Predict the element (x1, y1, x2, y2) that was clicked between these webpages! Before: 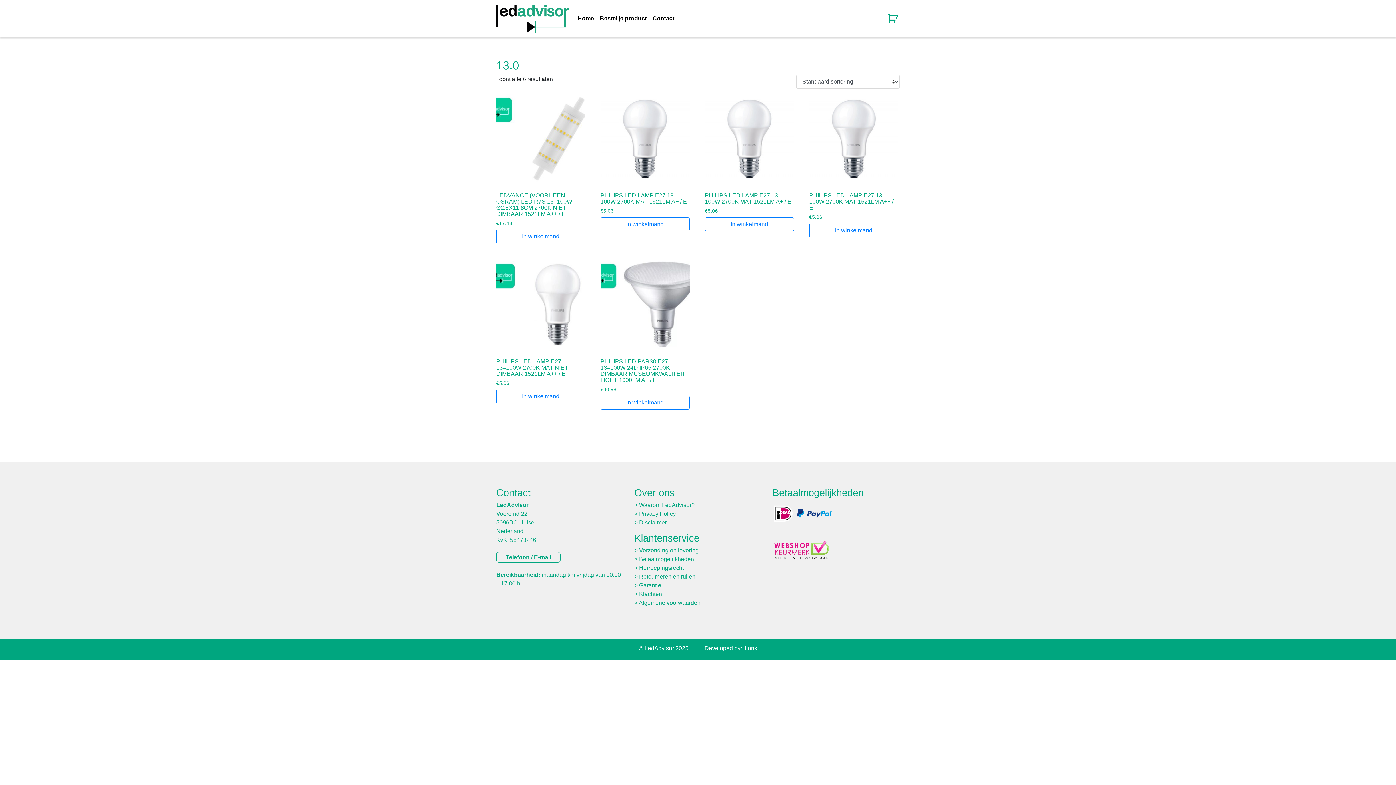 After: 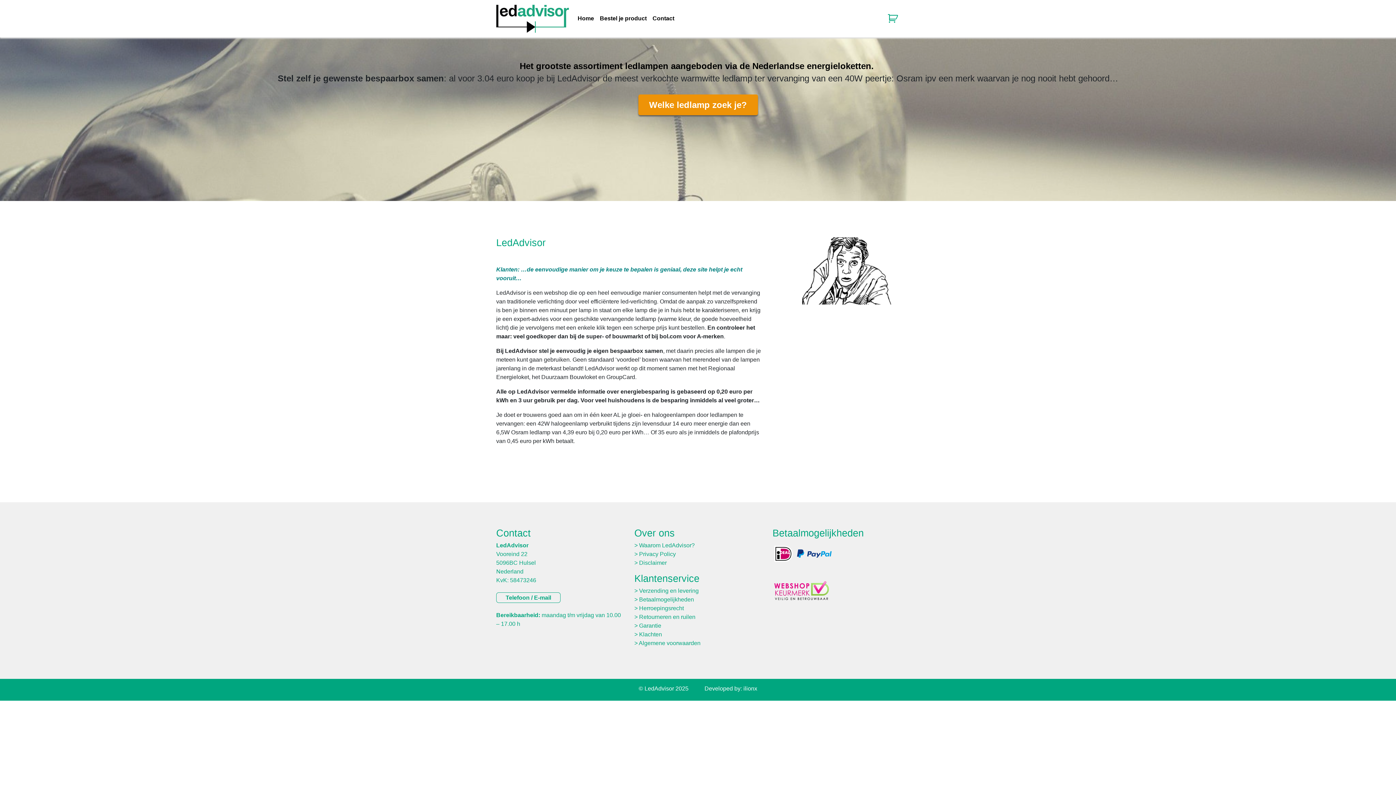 Action: label: Home bbox: (574, 15, 597, 21)